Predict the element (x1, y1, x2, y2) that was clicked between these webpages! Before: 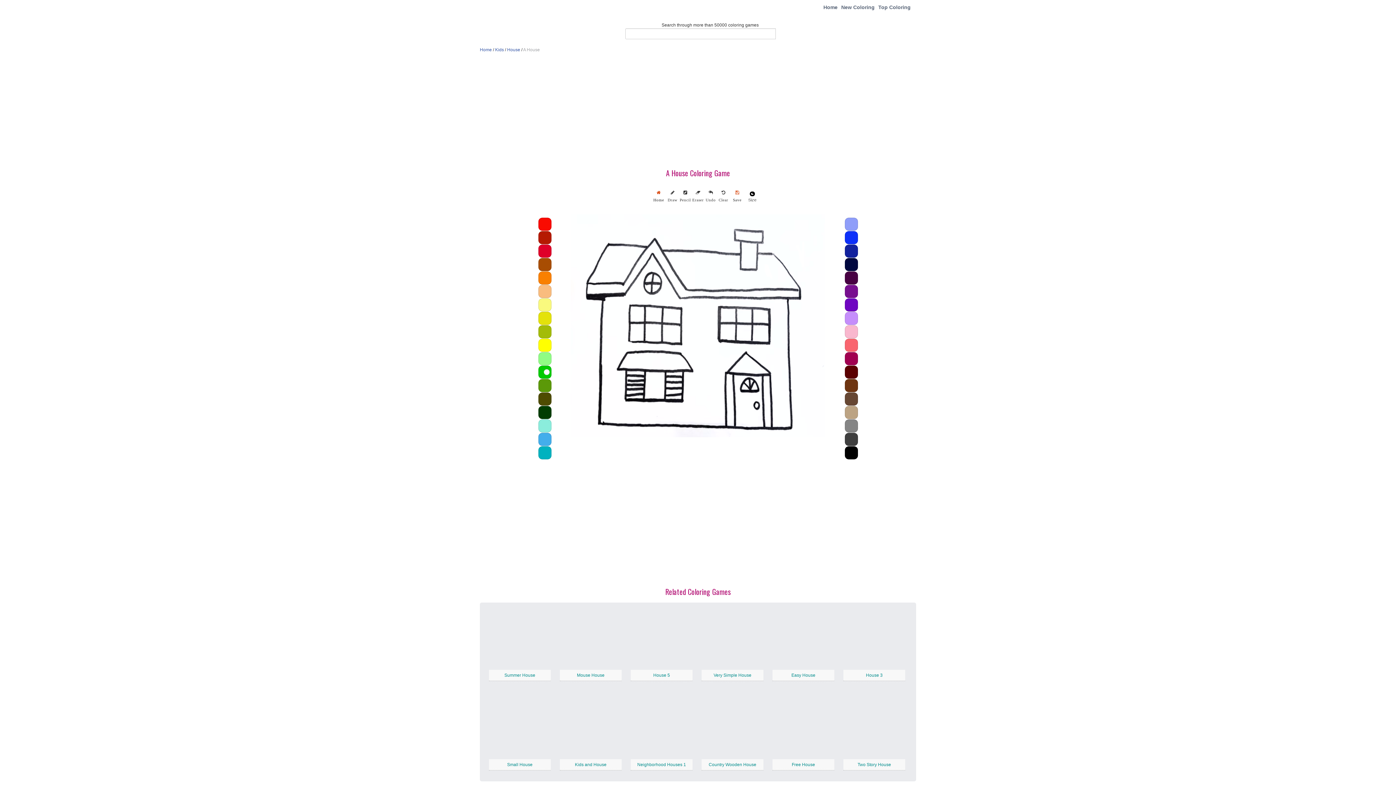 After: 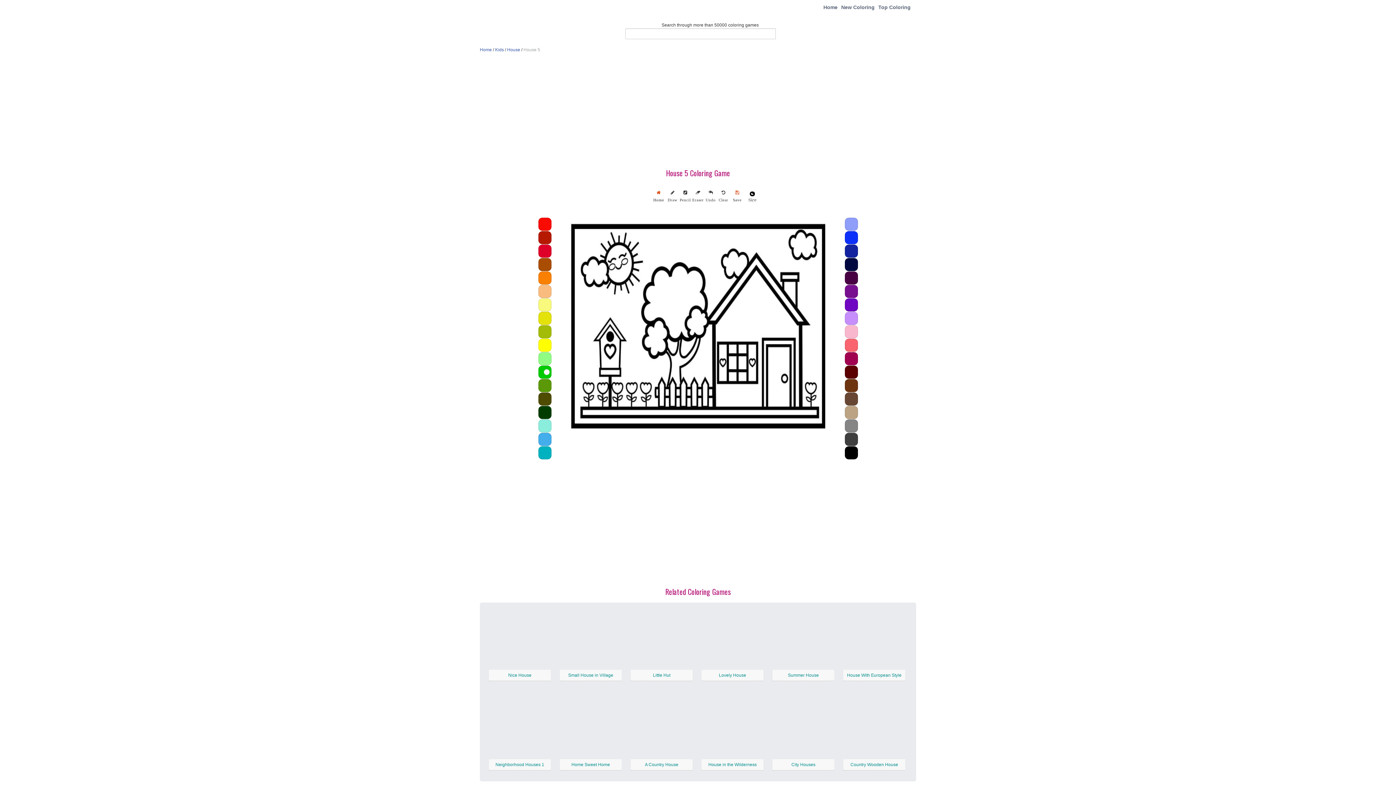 Action: label: House 5 bbox: (653, 673, 670, 678)